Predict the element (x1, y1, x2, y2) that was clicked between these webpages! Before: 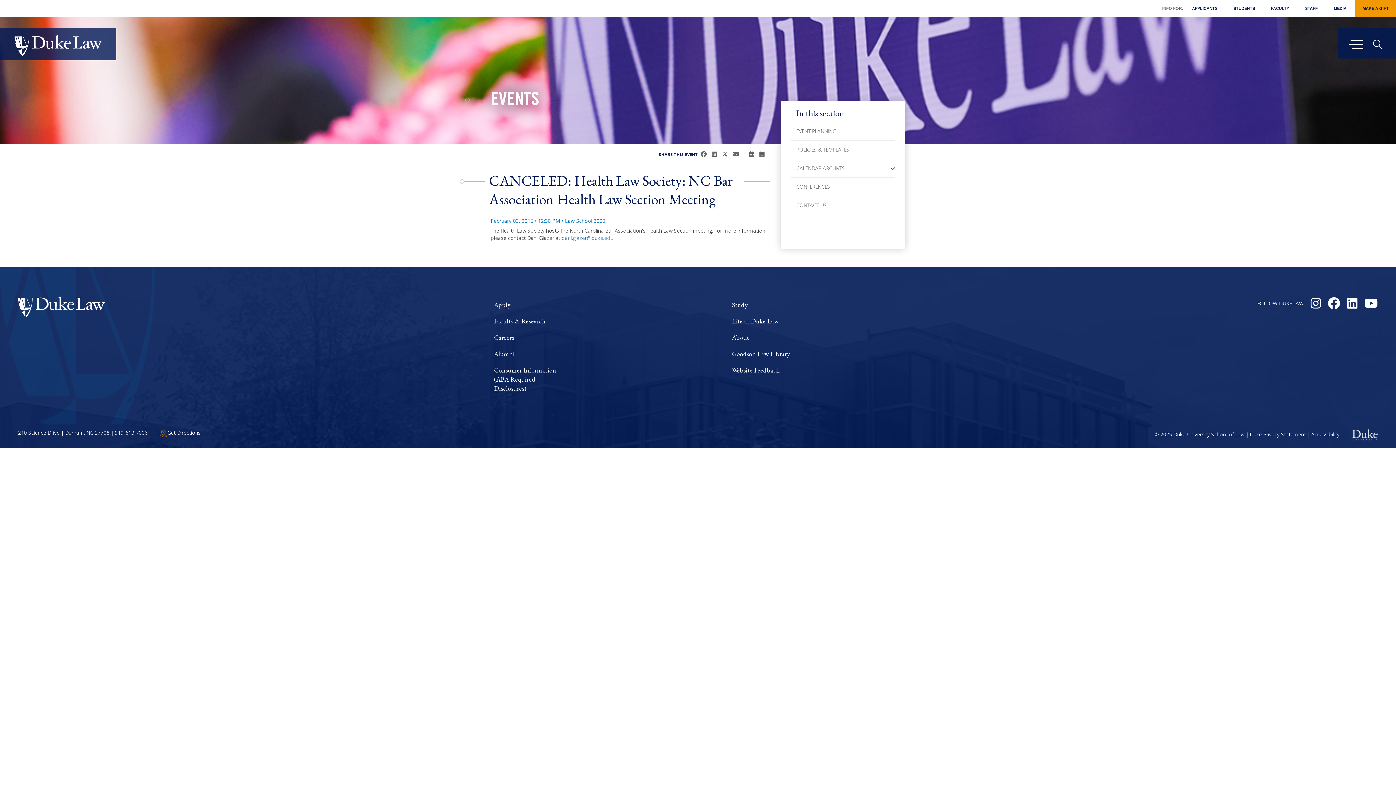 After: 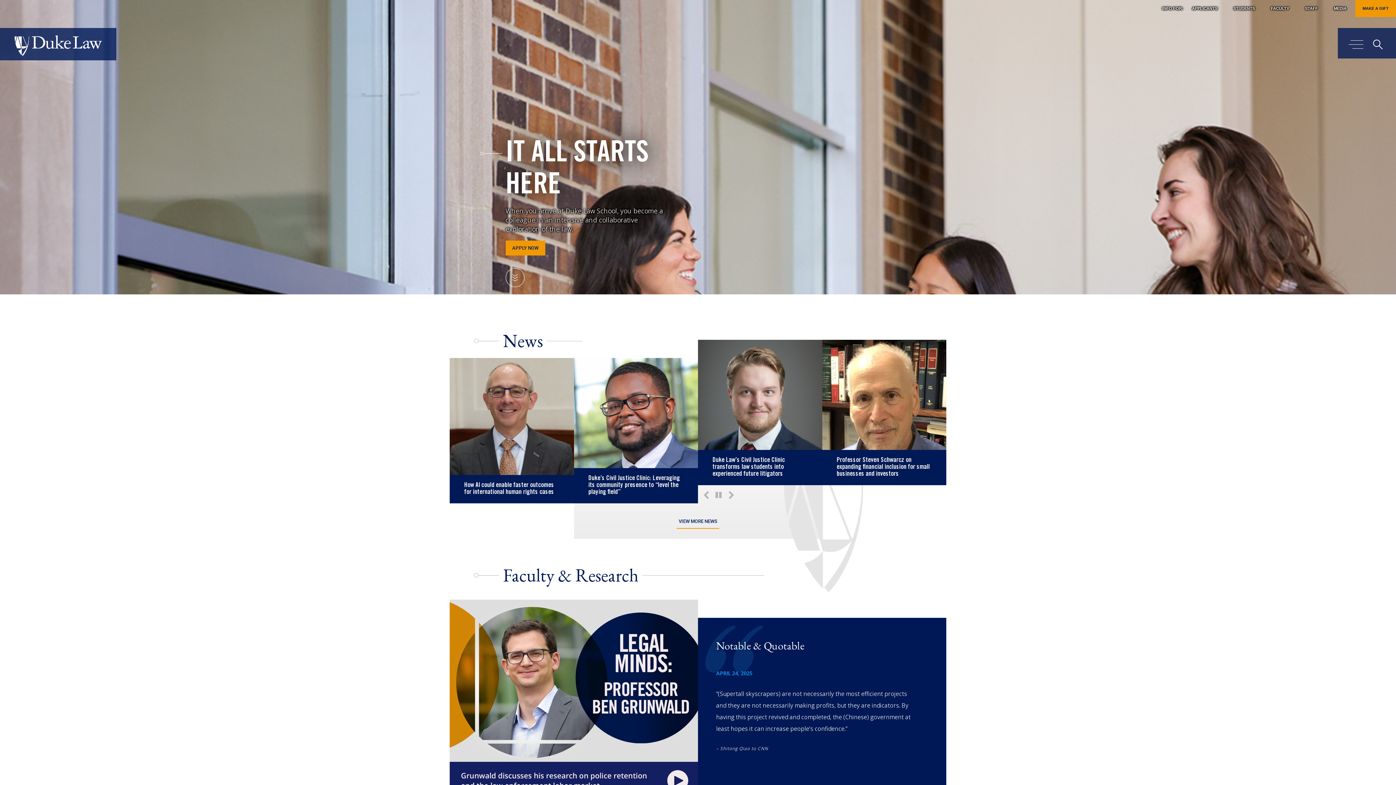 Action: bbox: (18, 302, 104, 309) label: Visit the Duke Law homepage